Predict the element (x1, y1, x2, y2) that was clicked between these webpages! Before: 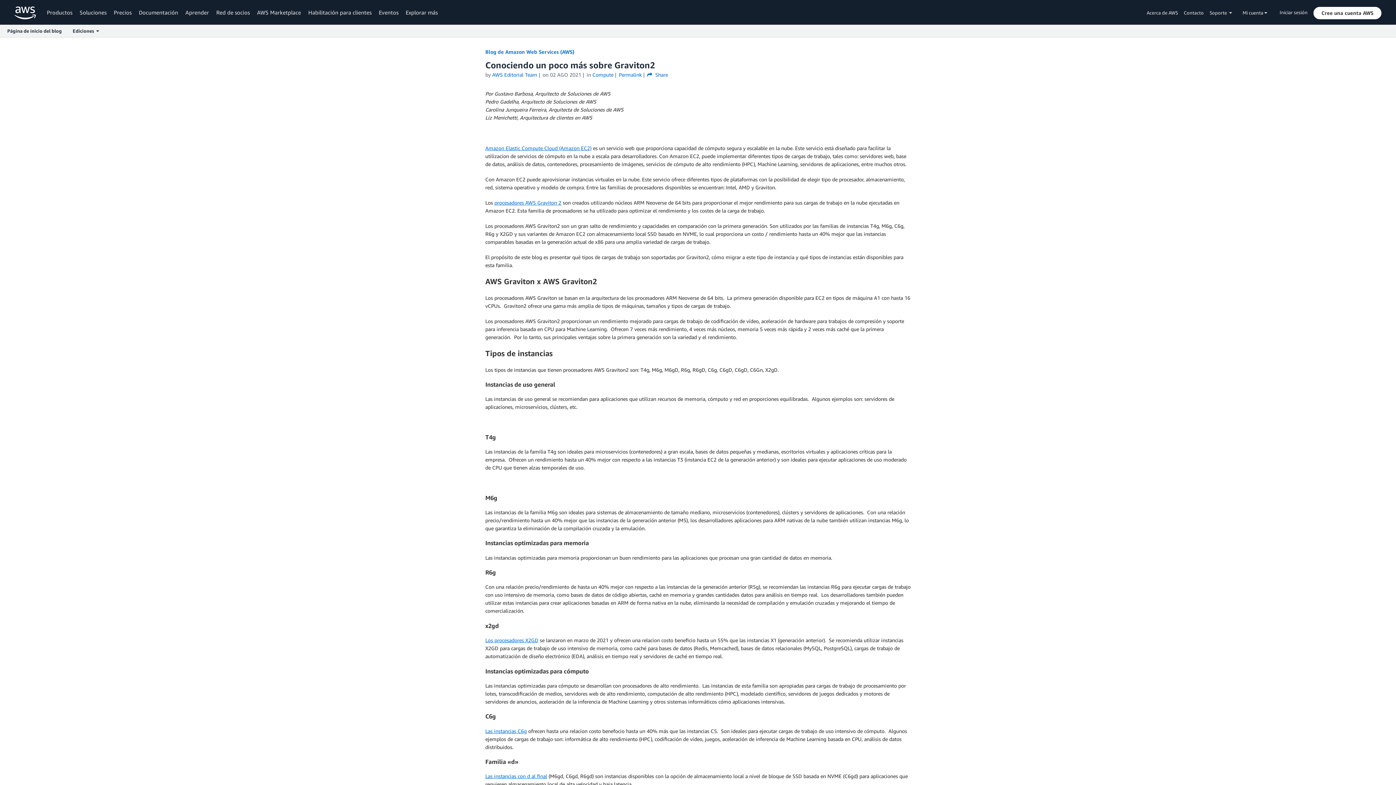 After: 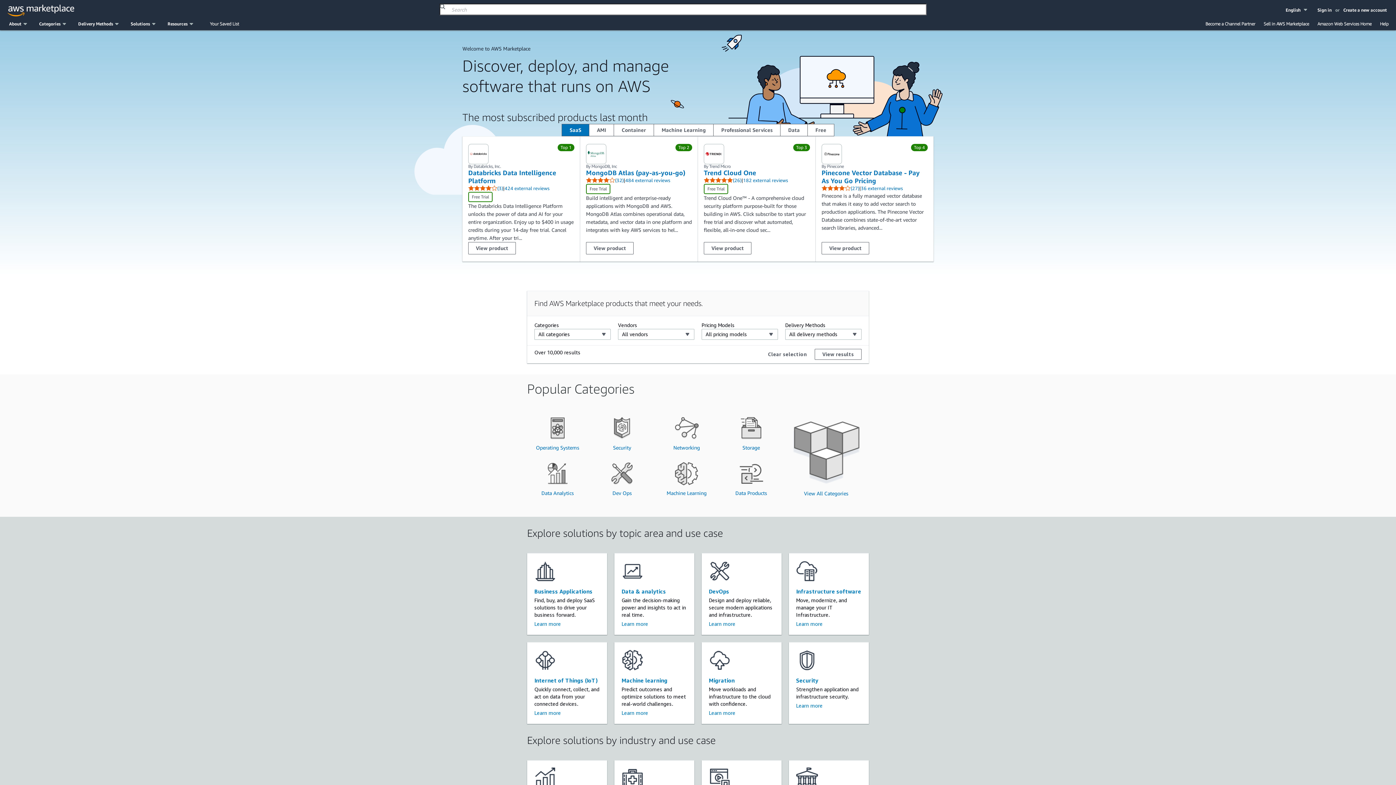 Action: label: AWS Marketplace bbox: (257, 9, 301, 15)